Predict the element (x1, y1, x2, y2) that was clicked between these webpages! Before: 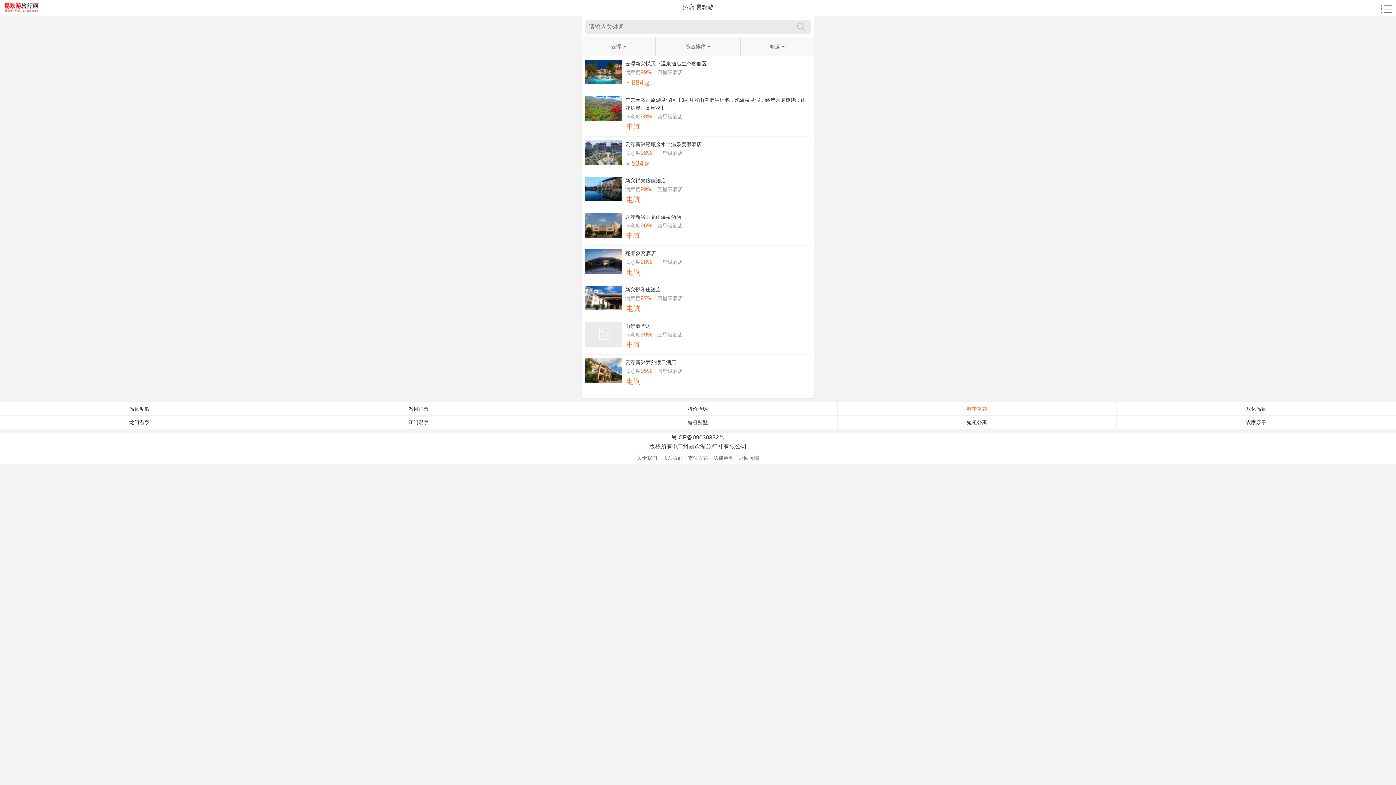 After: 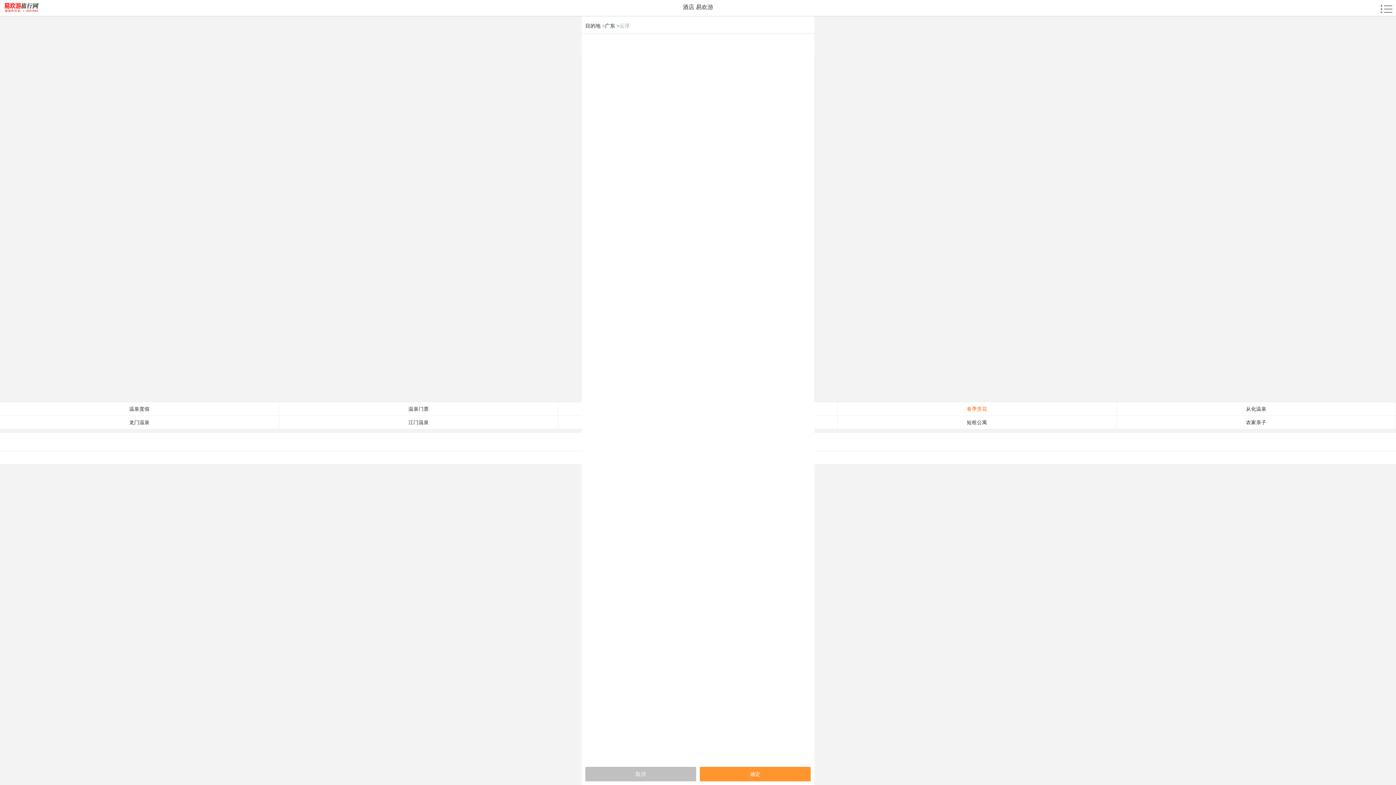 Action: bbox: (581, 37, 655, 55) label: 云浮